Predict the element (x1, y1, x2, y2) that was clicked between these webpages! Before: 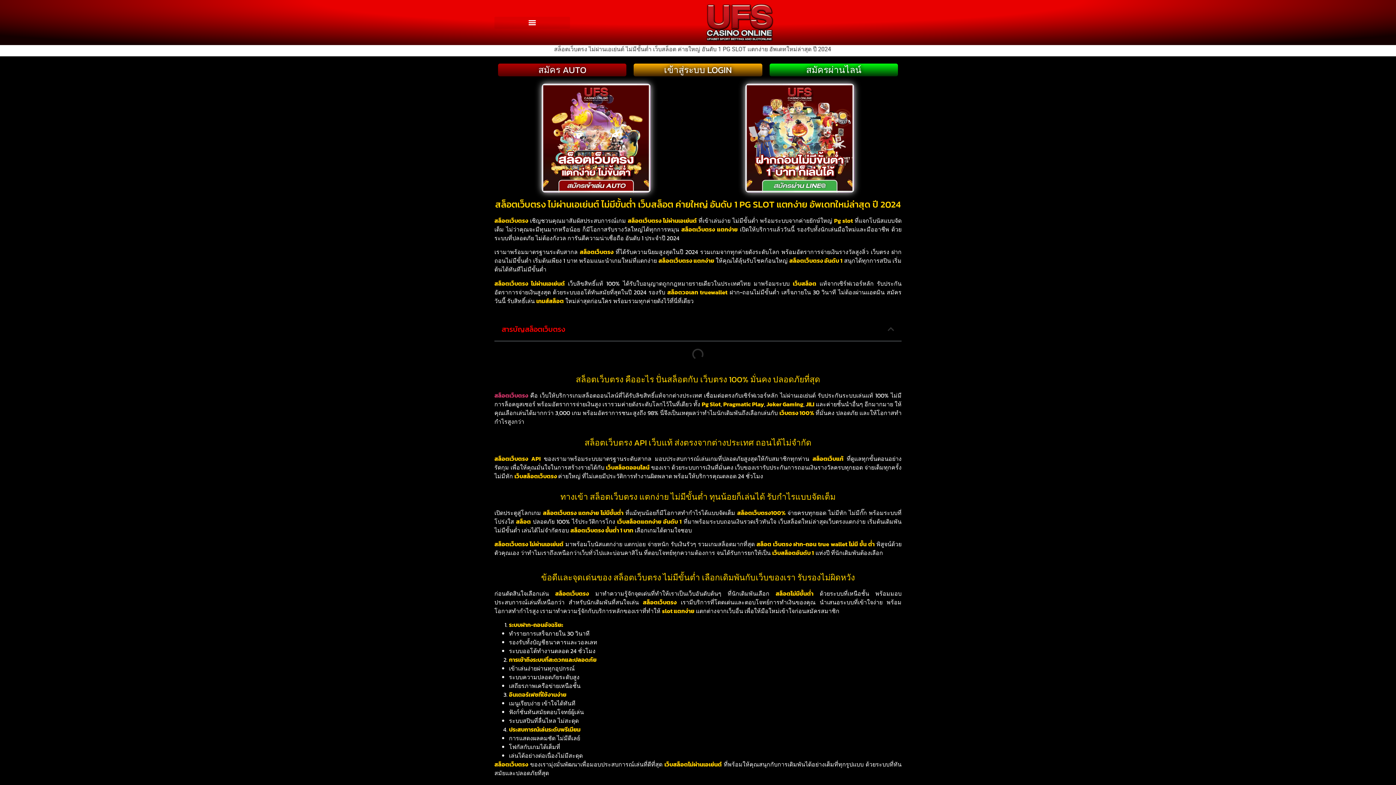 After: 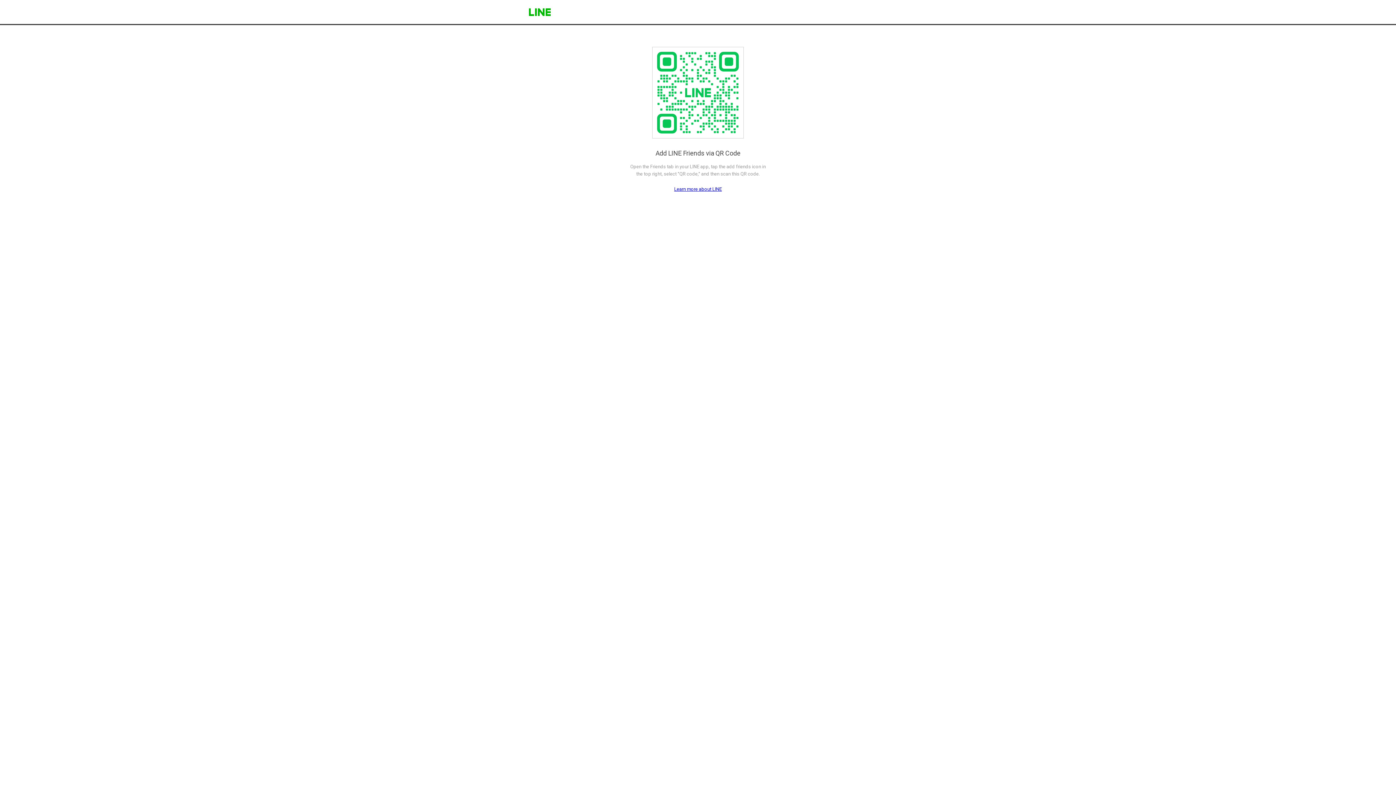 Action: bbox: (806, 62, 861, 76) label: สมัครผ่านไลน์